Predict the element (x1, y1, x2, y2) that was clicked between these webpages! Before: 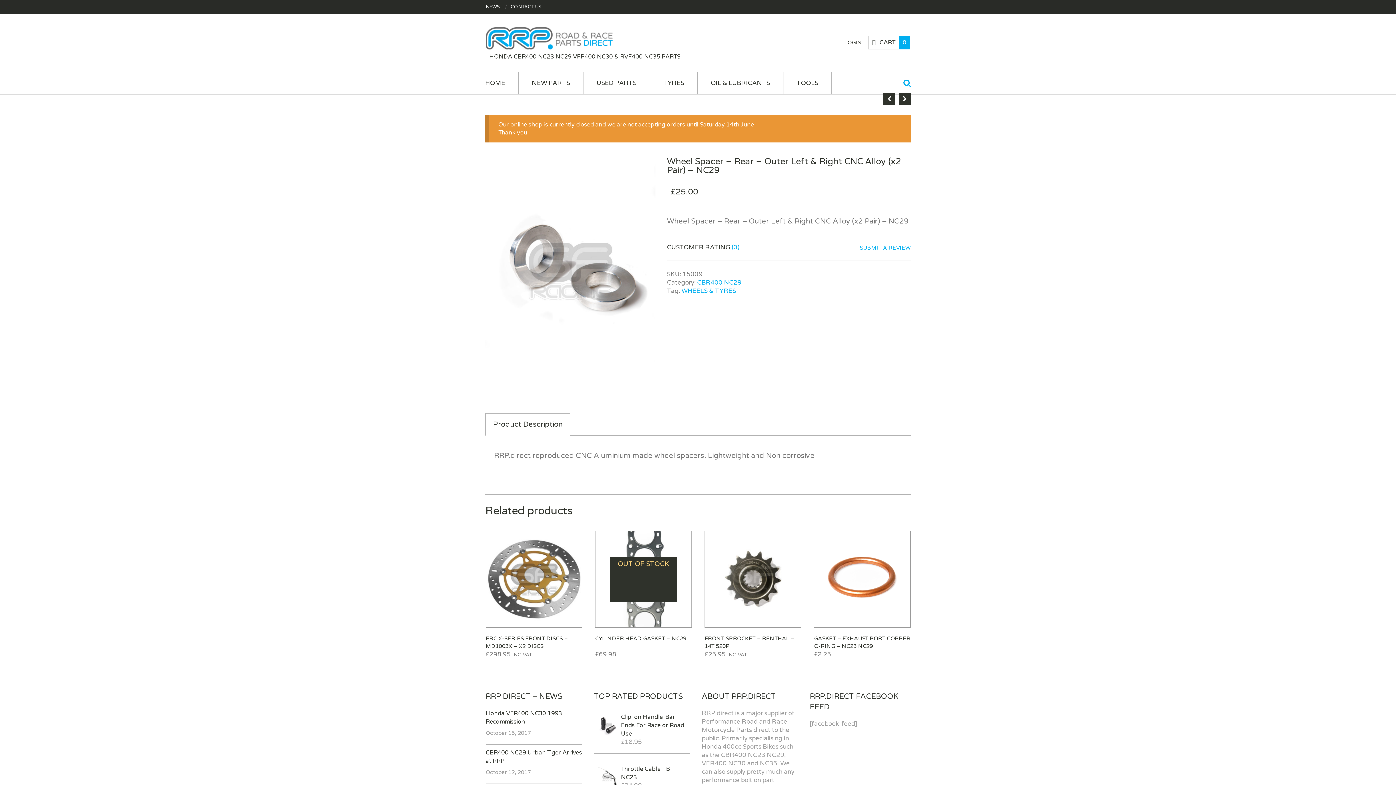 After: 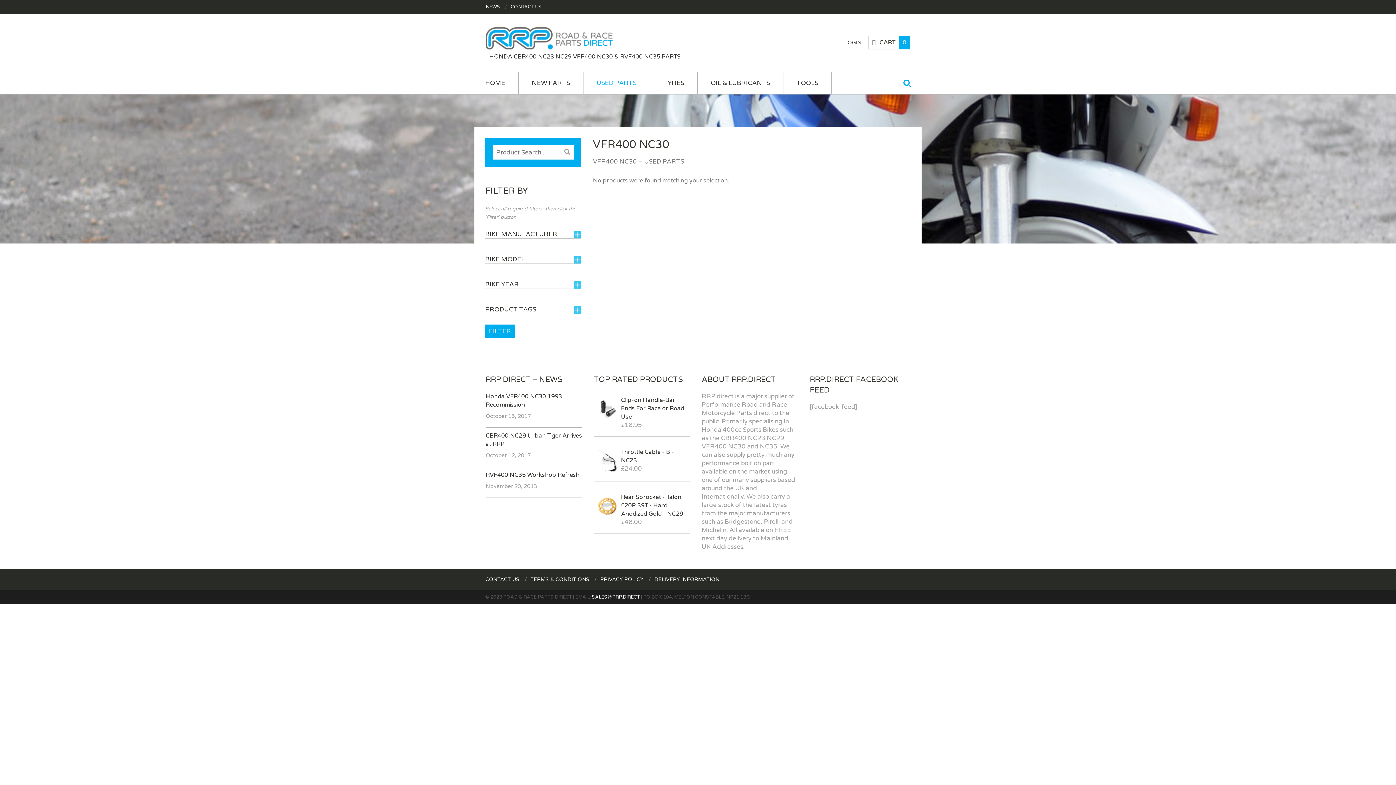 Action: label: USED PARTS bbox: (583, 71, 649, 94)